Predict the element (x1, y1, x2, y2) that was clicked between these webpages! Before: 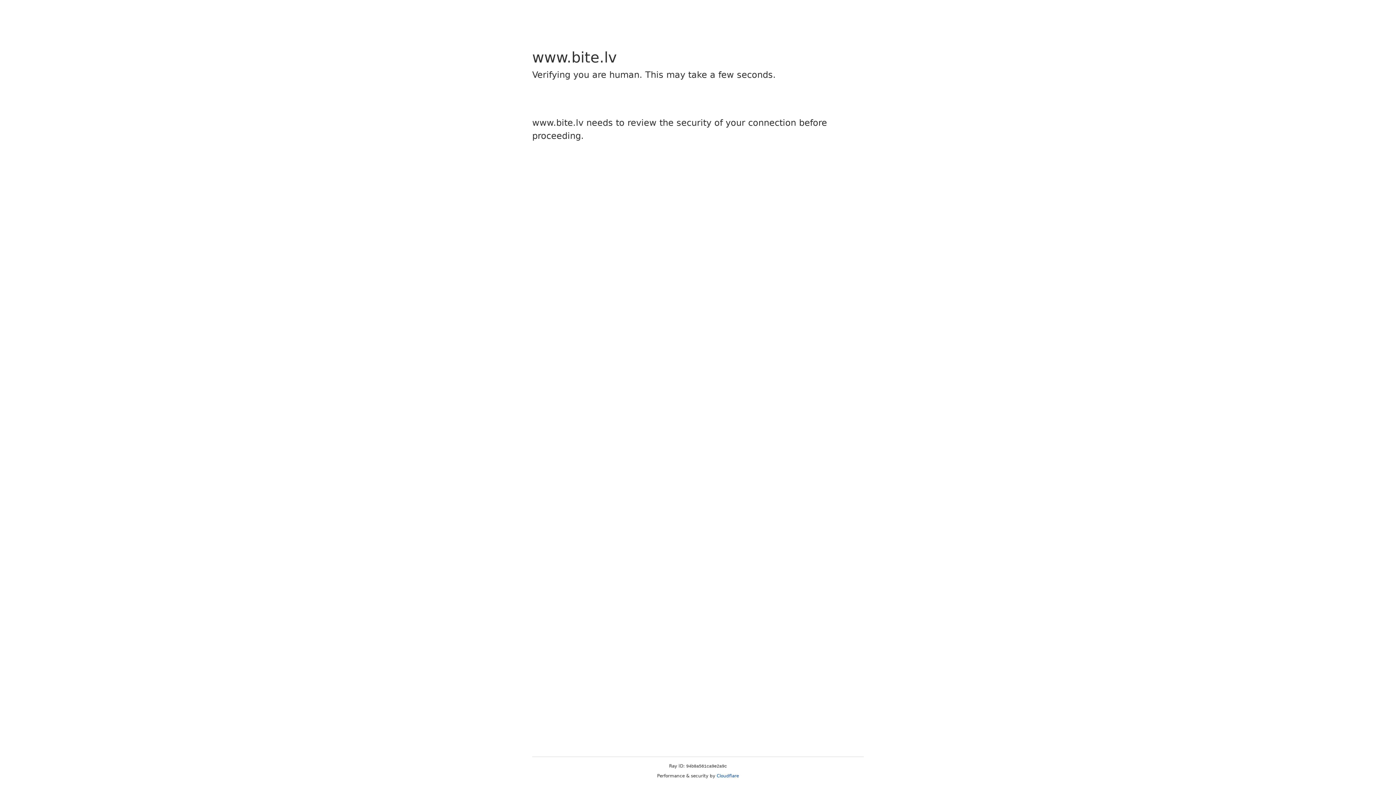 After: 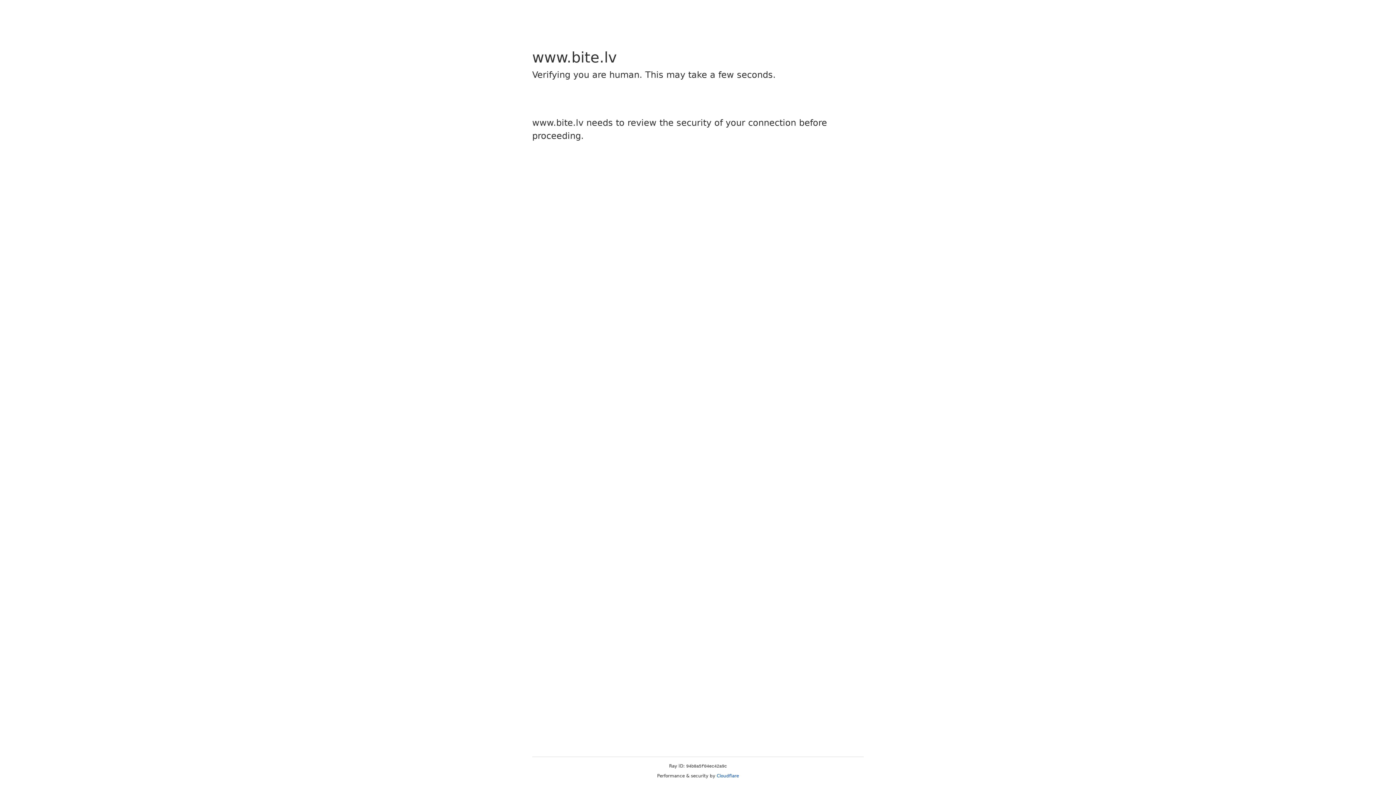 Action: bbox: (716, 773, 739, 778) label: Cloudflare